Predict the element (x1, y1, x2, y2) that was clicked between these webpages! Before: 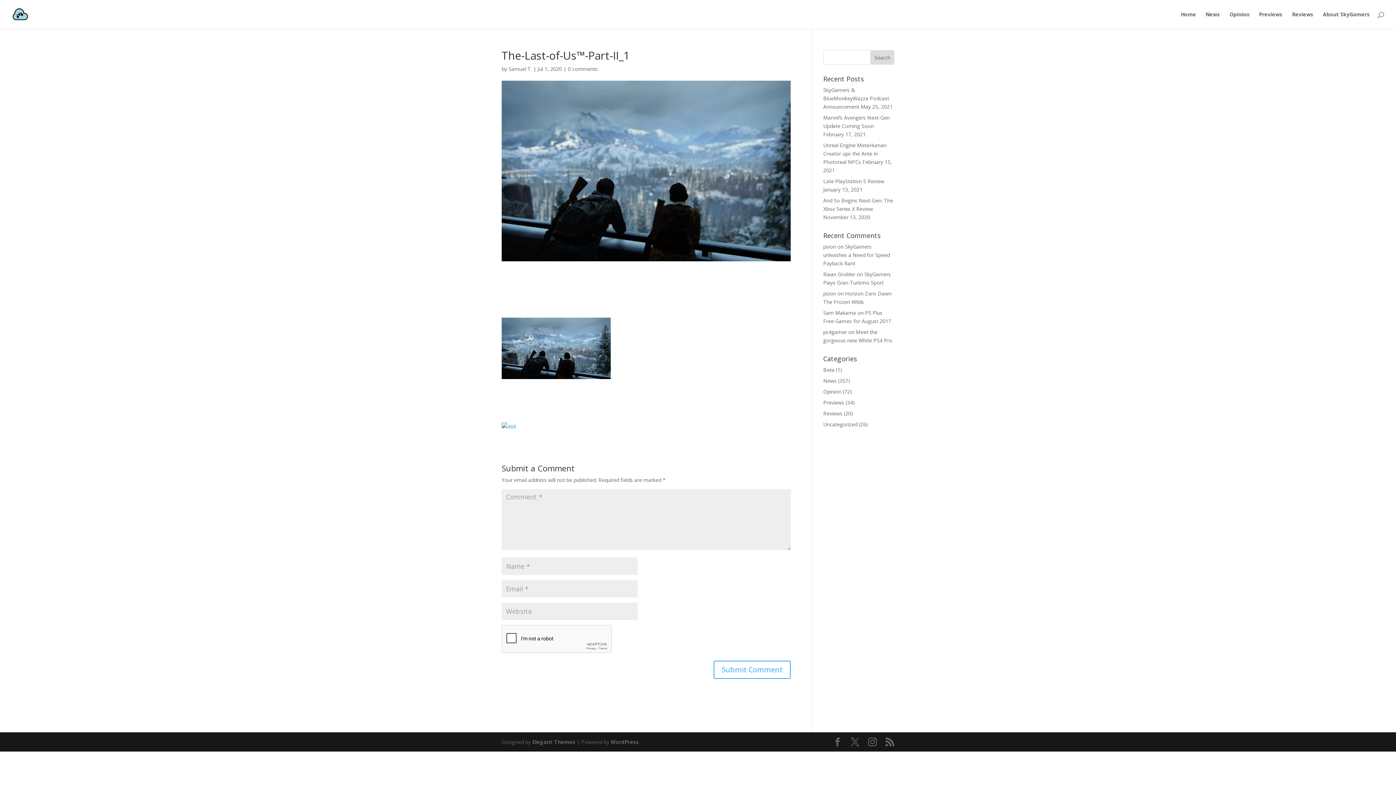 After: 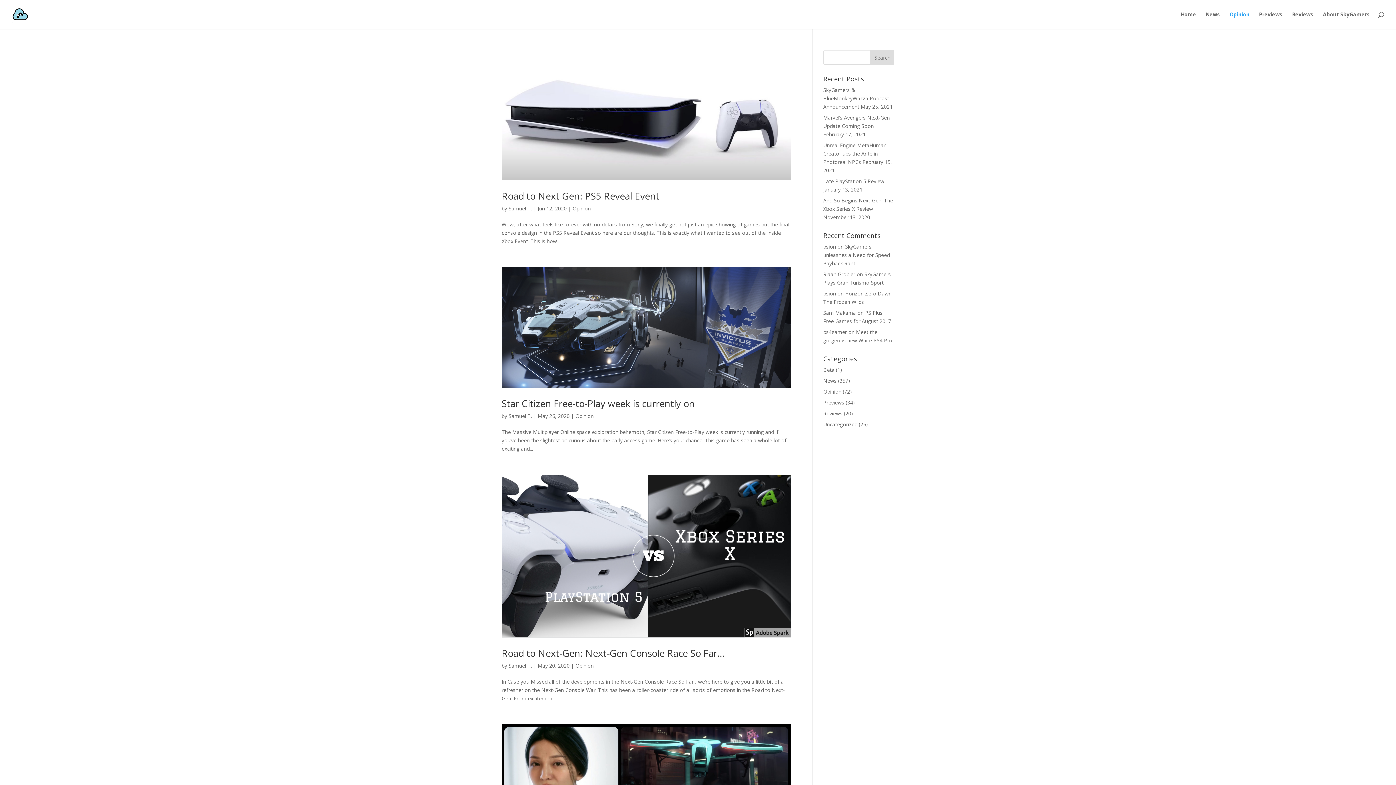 Action: label: Opinion bbox: (1229, 12, 1249, 29)